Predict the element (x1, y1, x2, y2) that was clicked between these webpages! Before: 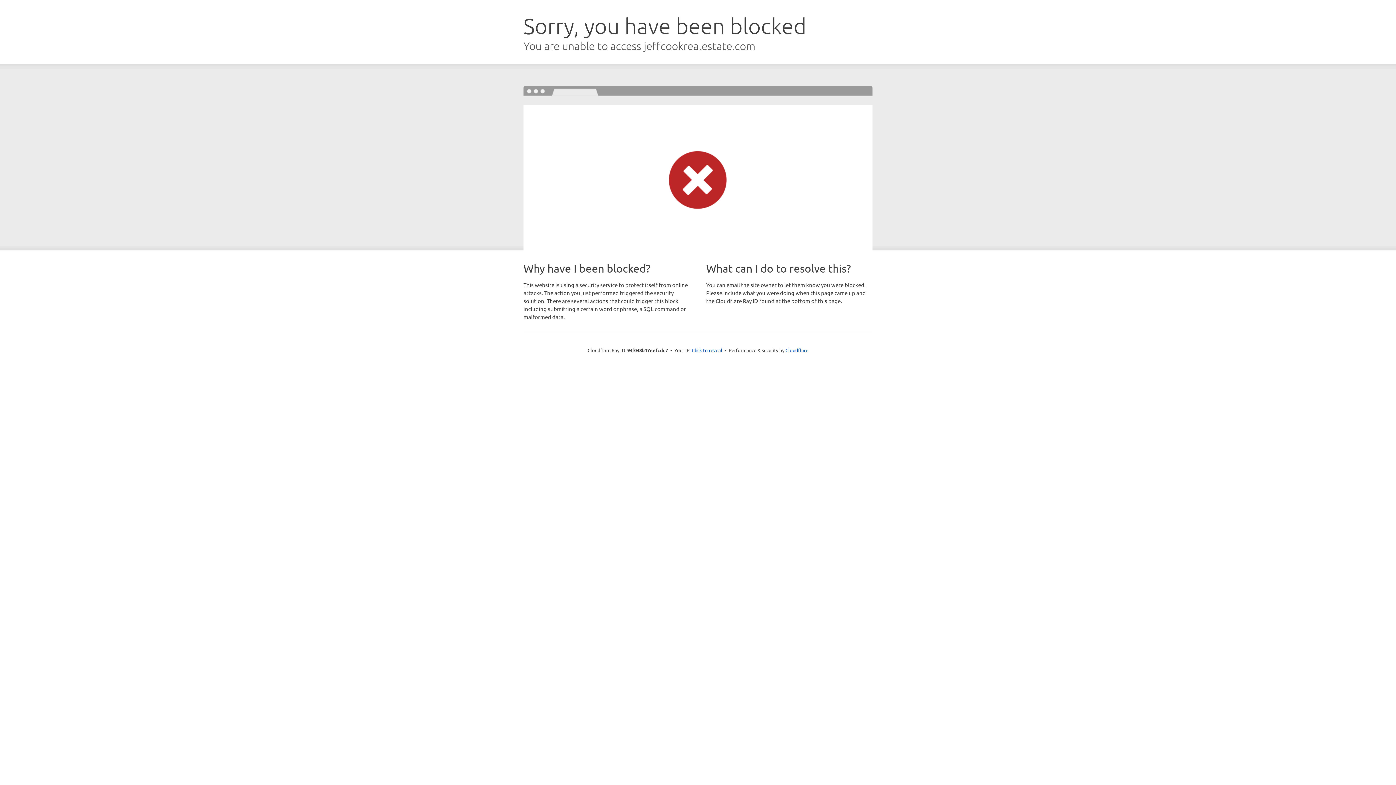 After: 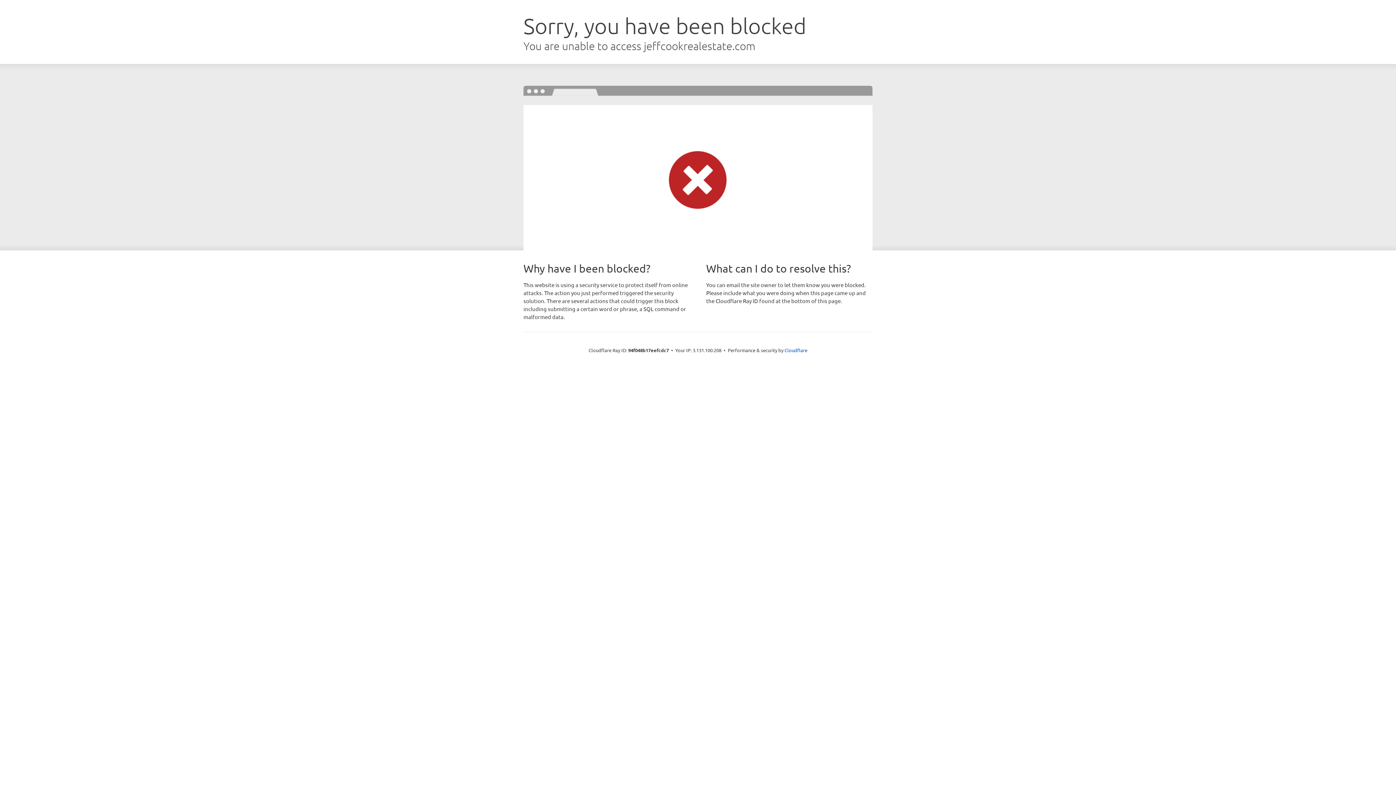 Action: bbox: (692, 346, 722, 353) label: Click to reveal